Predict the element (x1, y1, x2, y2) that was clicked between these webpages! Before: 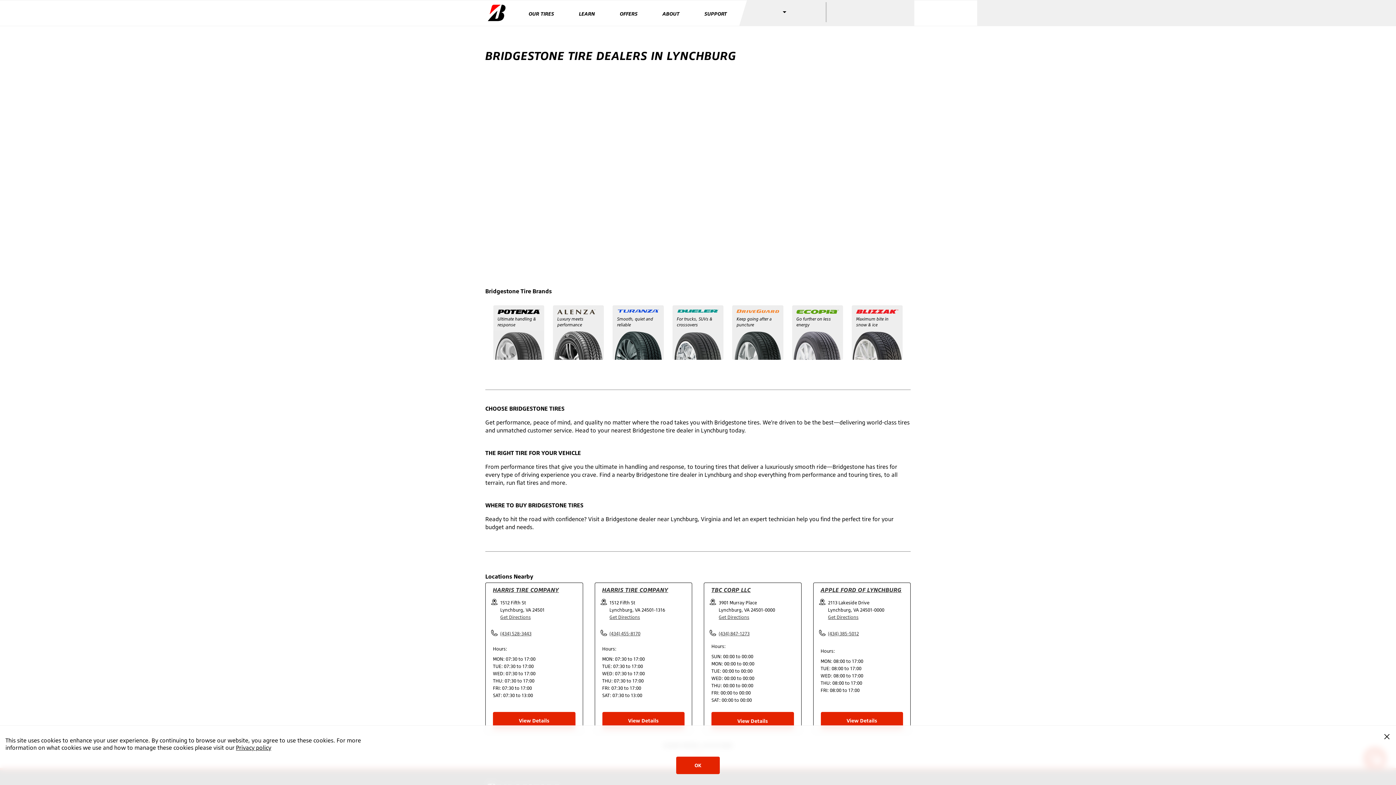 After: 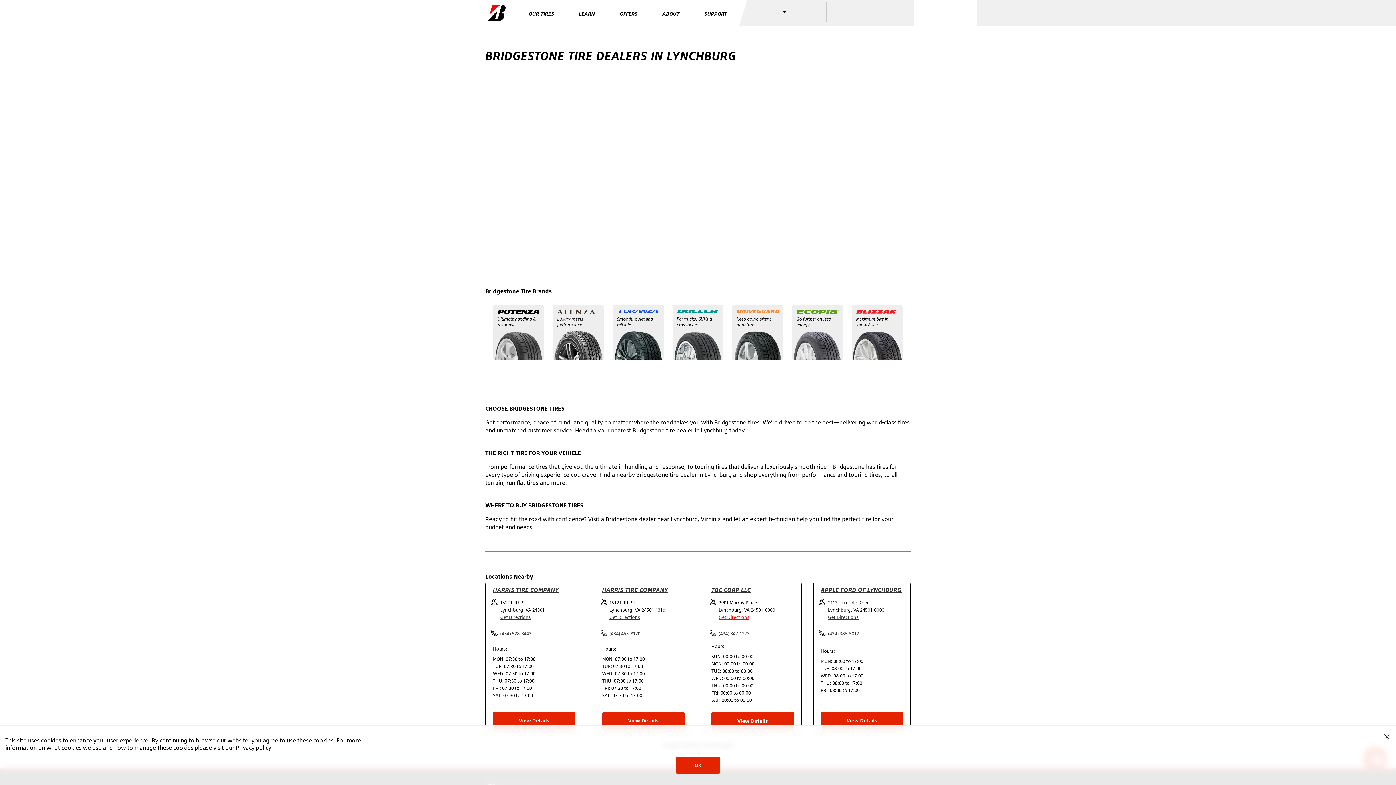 Action: label: Get Directions bbox: (718, 614, 749, 620)